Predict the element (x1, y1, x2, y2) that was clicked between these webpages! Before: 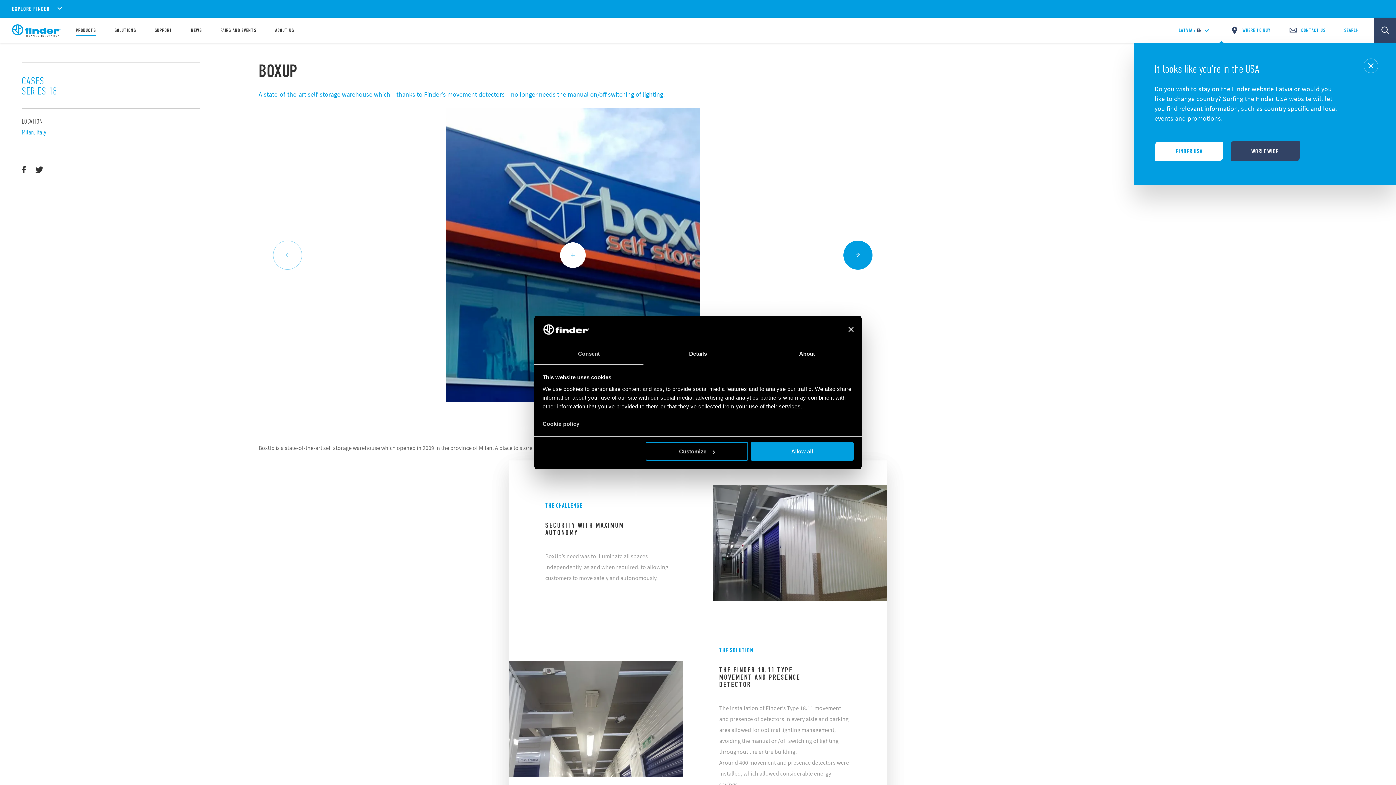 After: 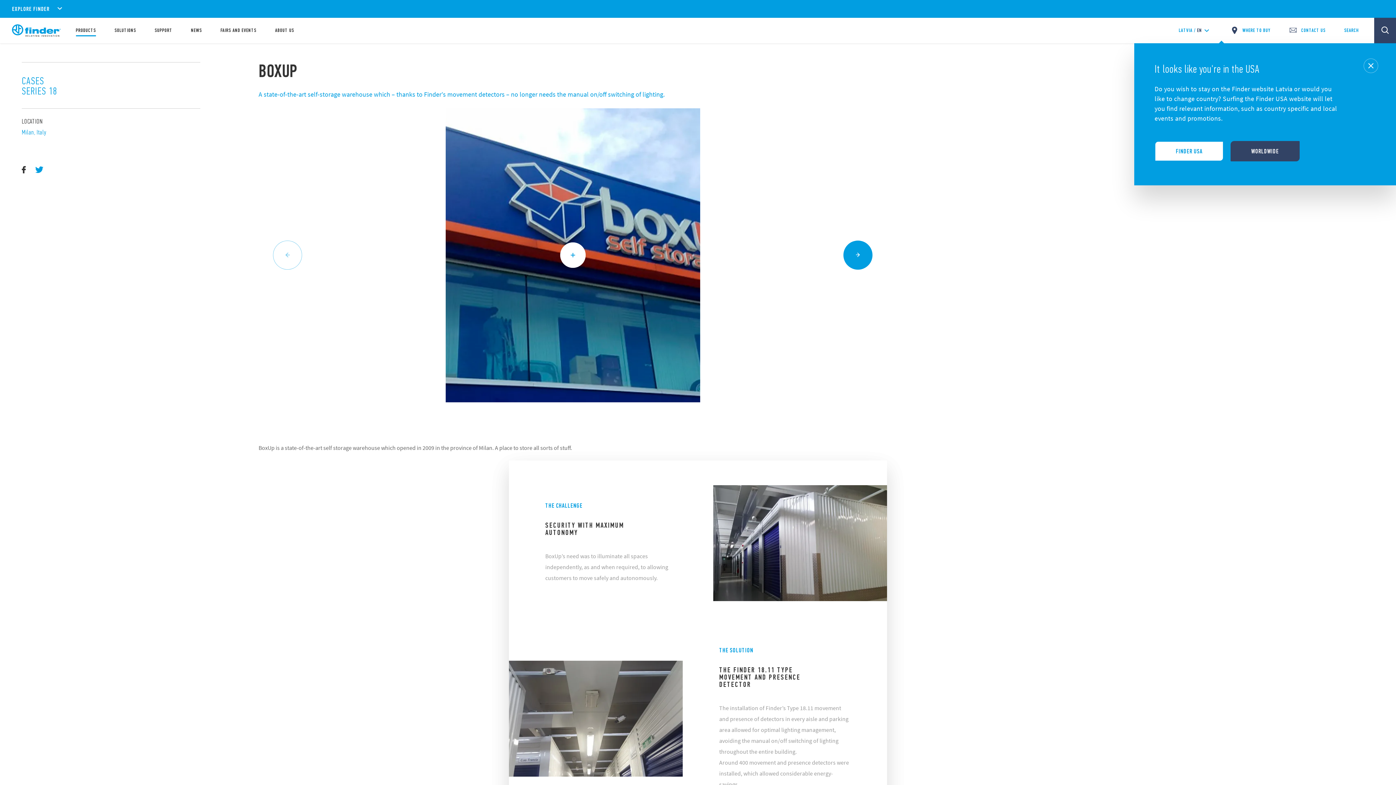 Action: bbox: (35, 166, 43, 173) label: twitter